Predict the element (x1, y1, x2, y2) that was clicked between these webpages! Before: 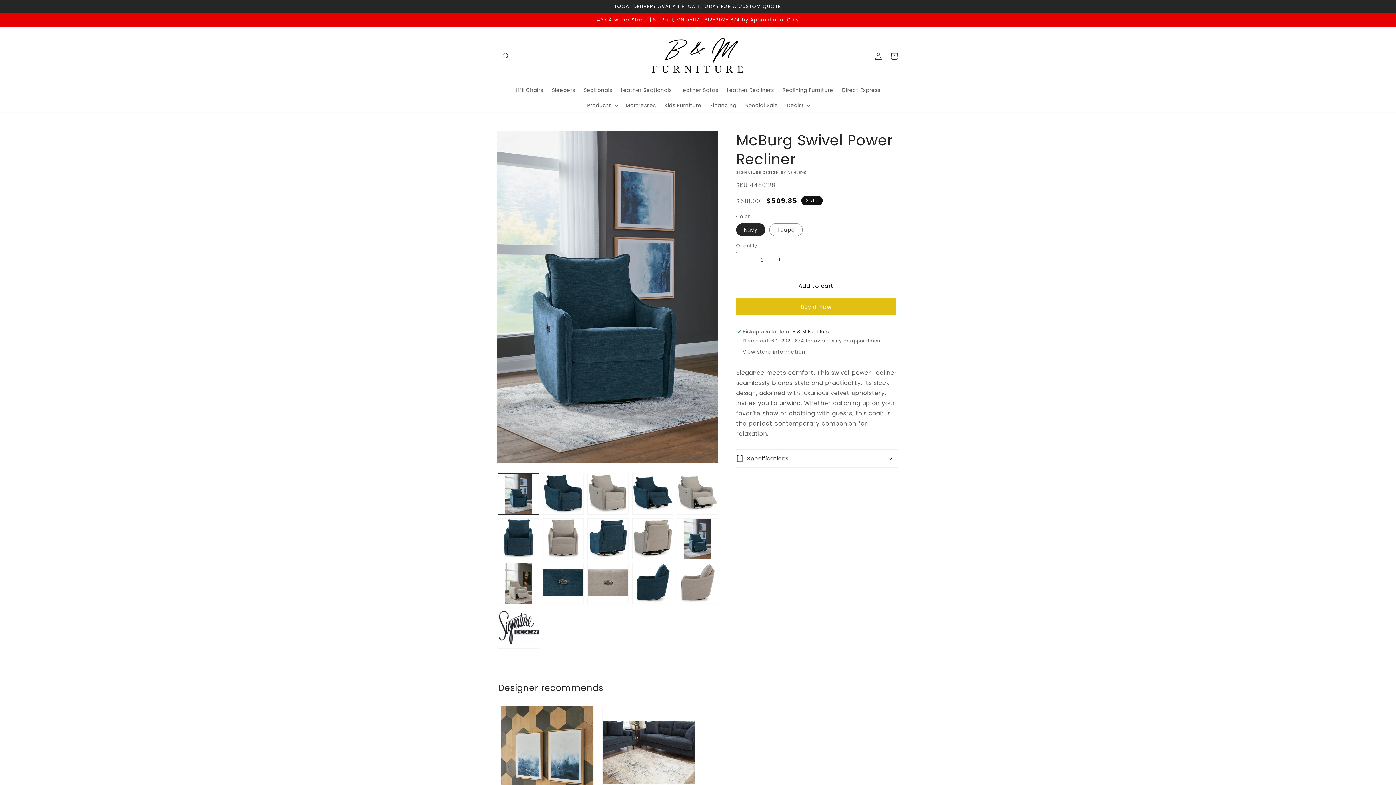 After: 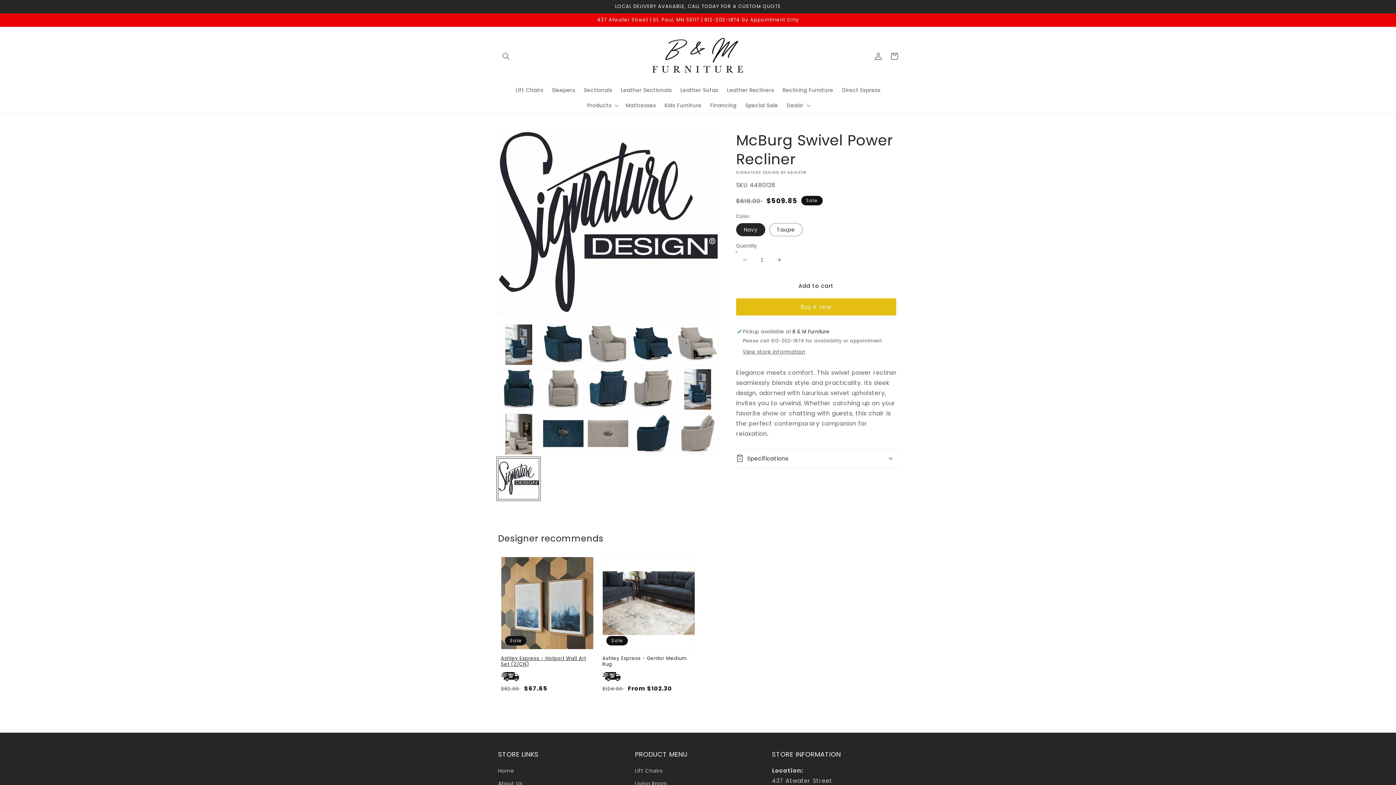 Action: bbox: (498, 608, 539, 649) label: Load image 17 in gallery view